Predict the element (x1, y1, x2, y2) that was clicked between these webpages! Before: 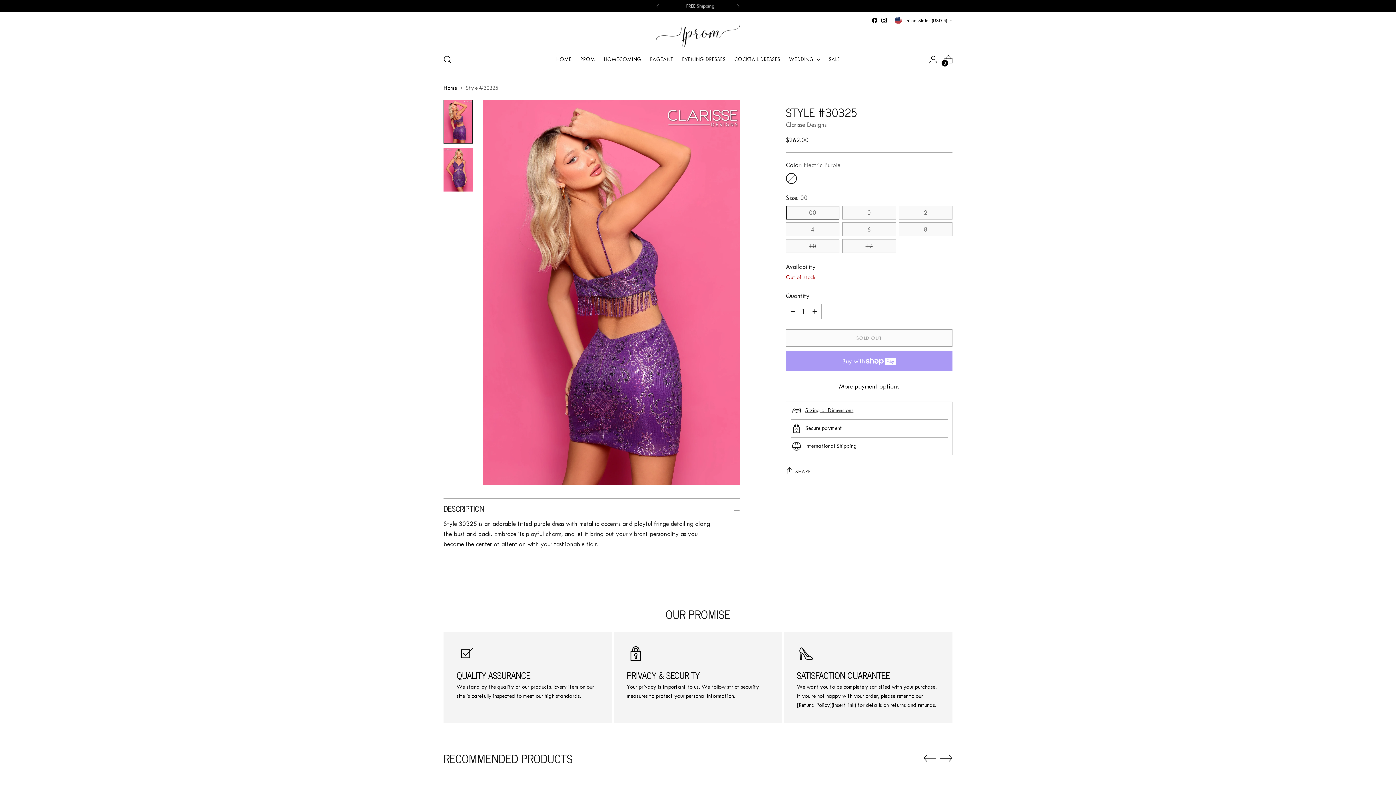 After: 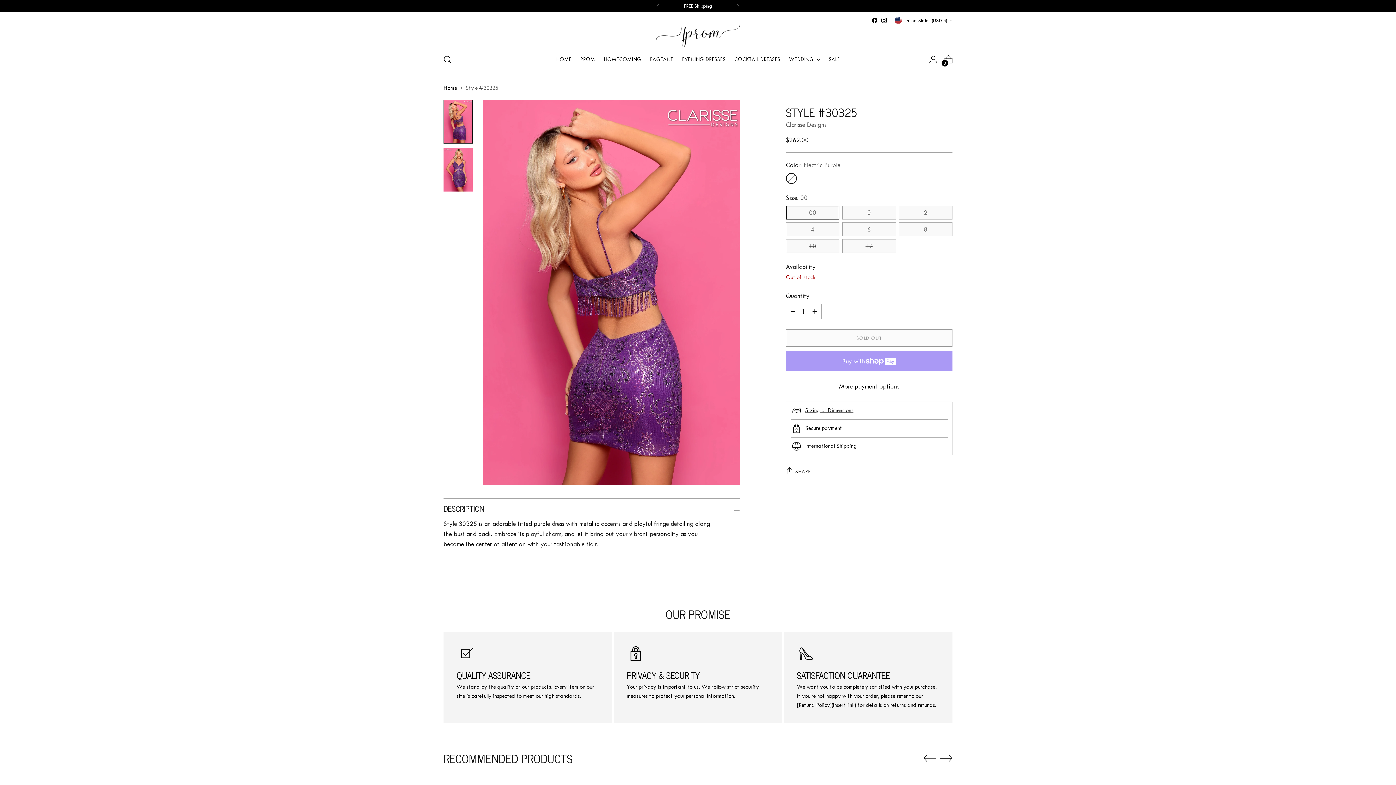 Action: bbox: (923, 752, 936, 765) label: Move to previous carousel slide